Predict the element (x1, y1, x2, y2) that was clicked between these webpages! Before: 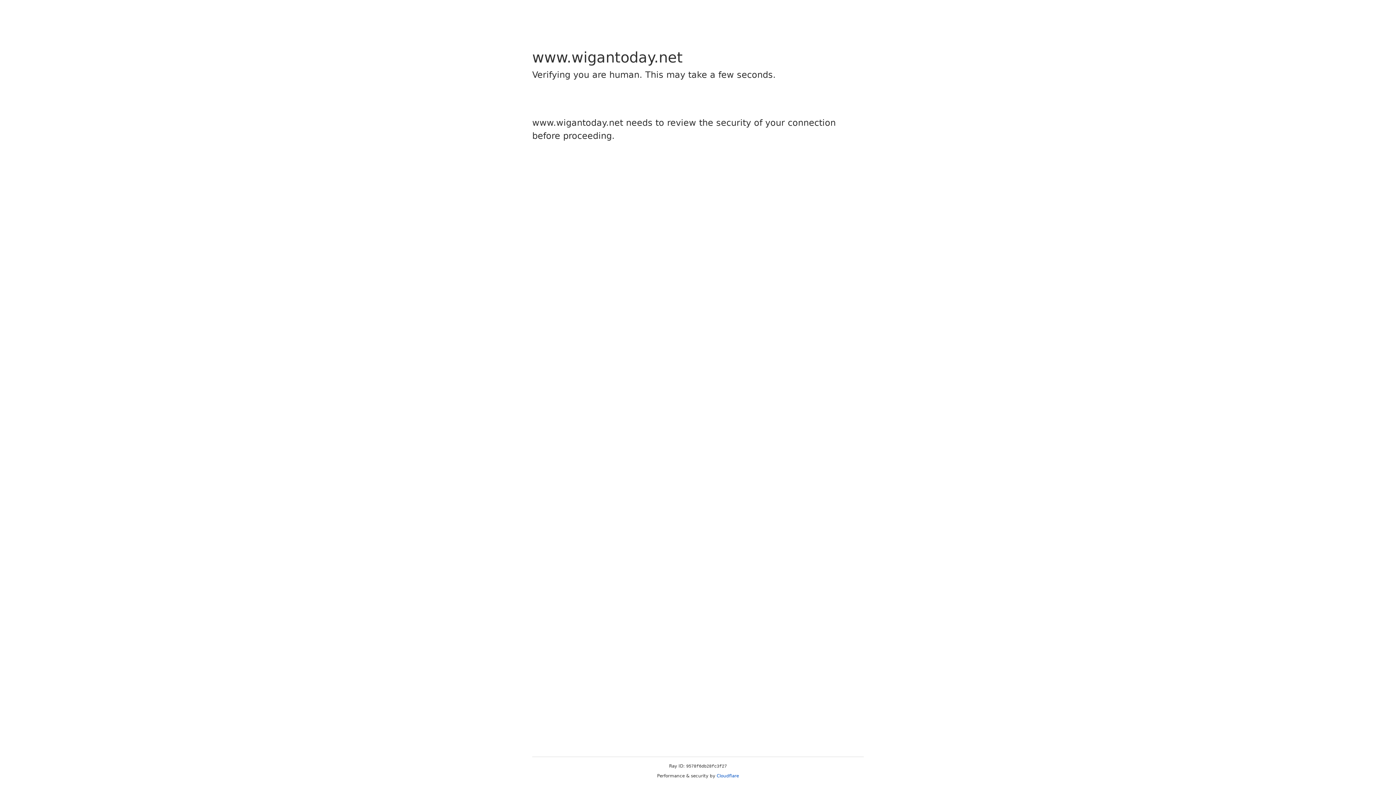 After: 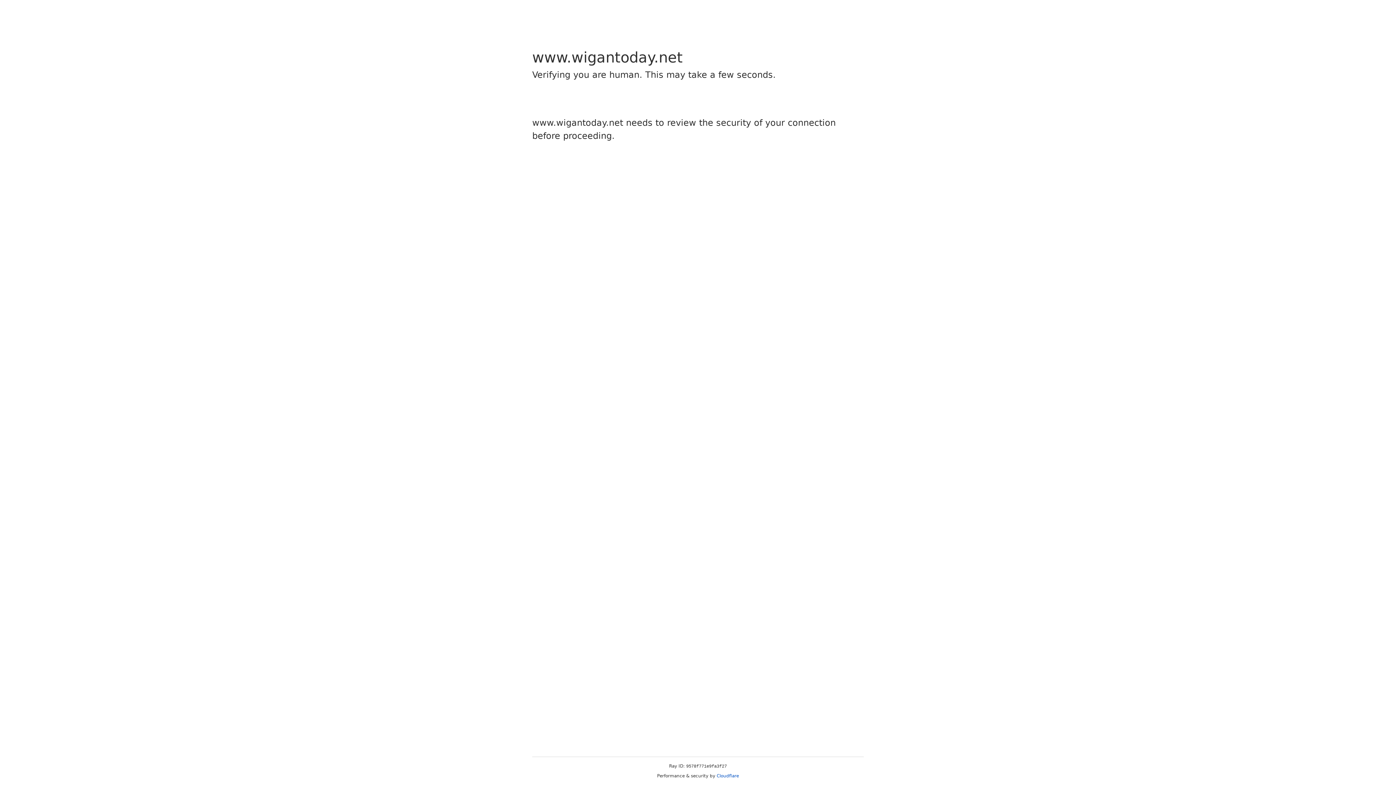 Action: bbox: (716, 773, 739, 778) label: Cloudflare